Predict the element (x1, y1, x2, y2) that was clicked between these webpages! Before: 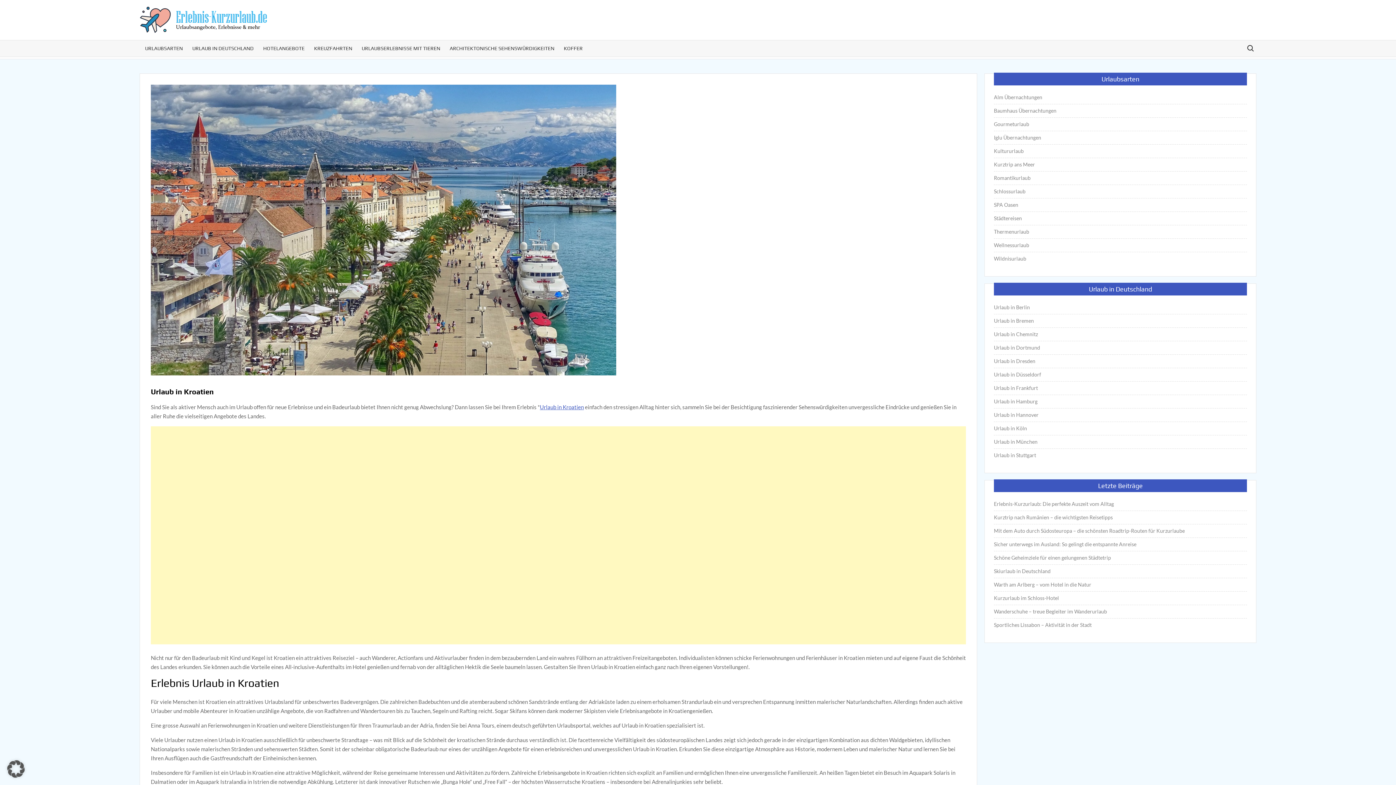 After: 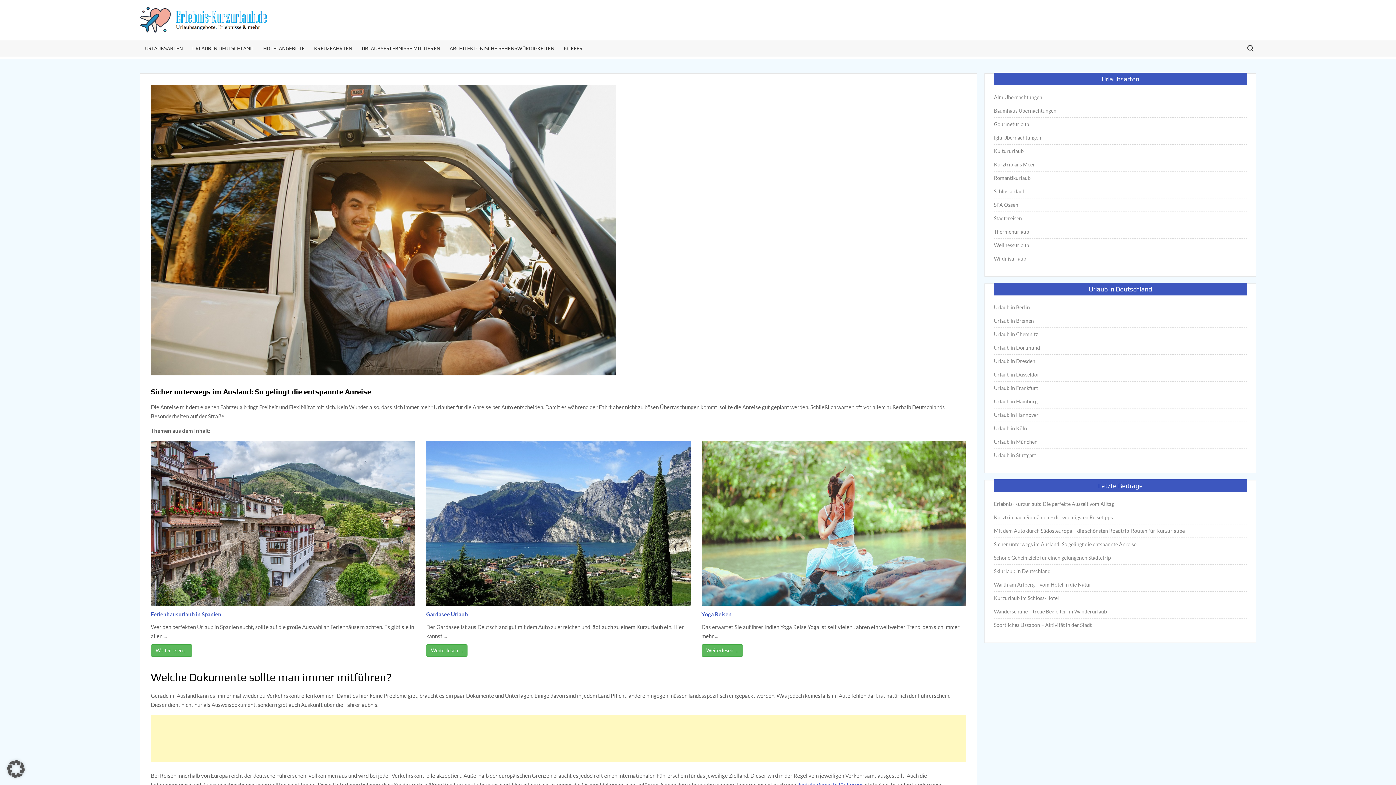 Action: label: Sicher unterwegs im Ausland: So gelingt die entspannte Anreise bbox: (994, 539, 1136, 549)